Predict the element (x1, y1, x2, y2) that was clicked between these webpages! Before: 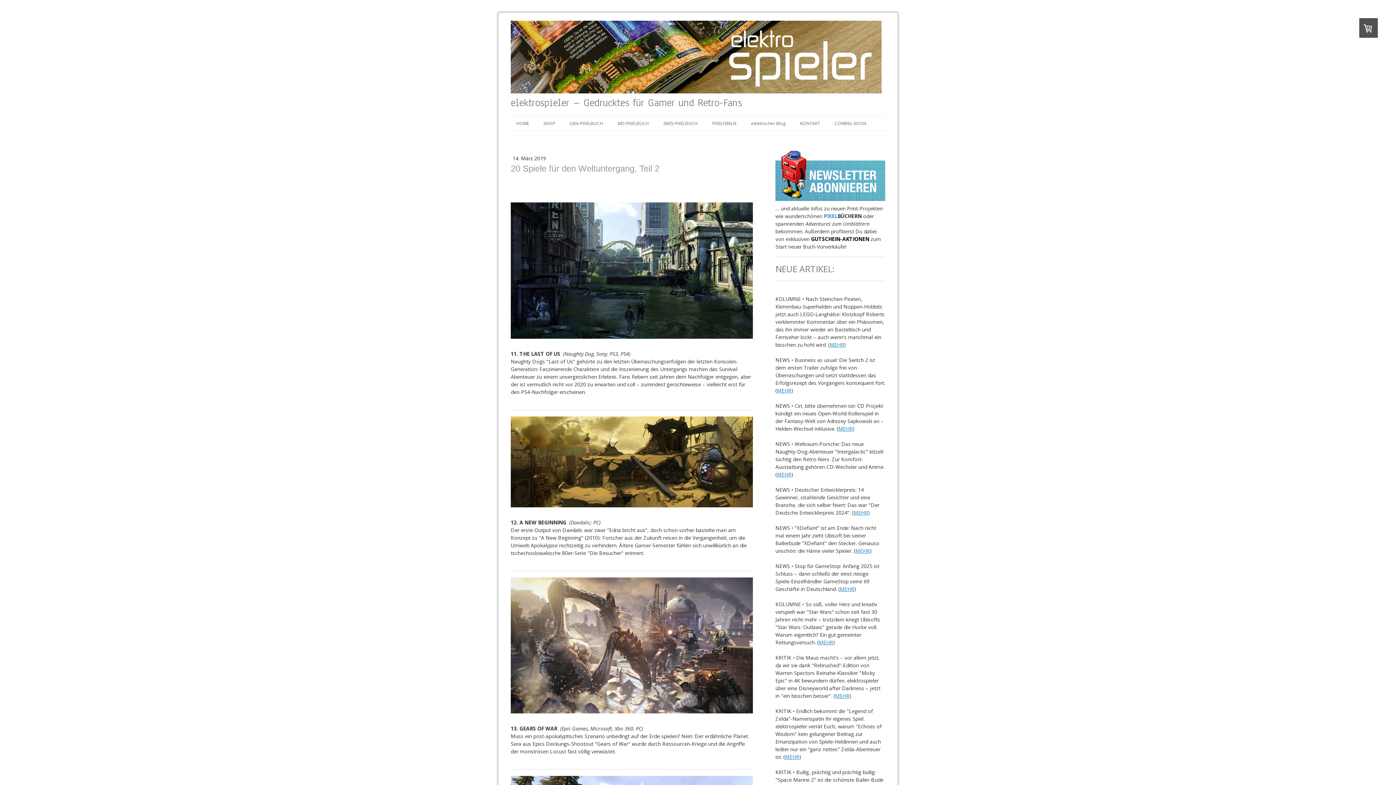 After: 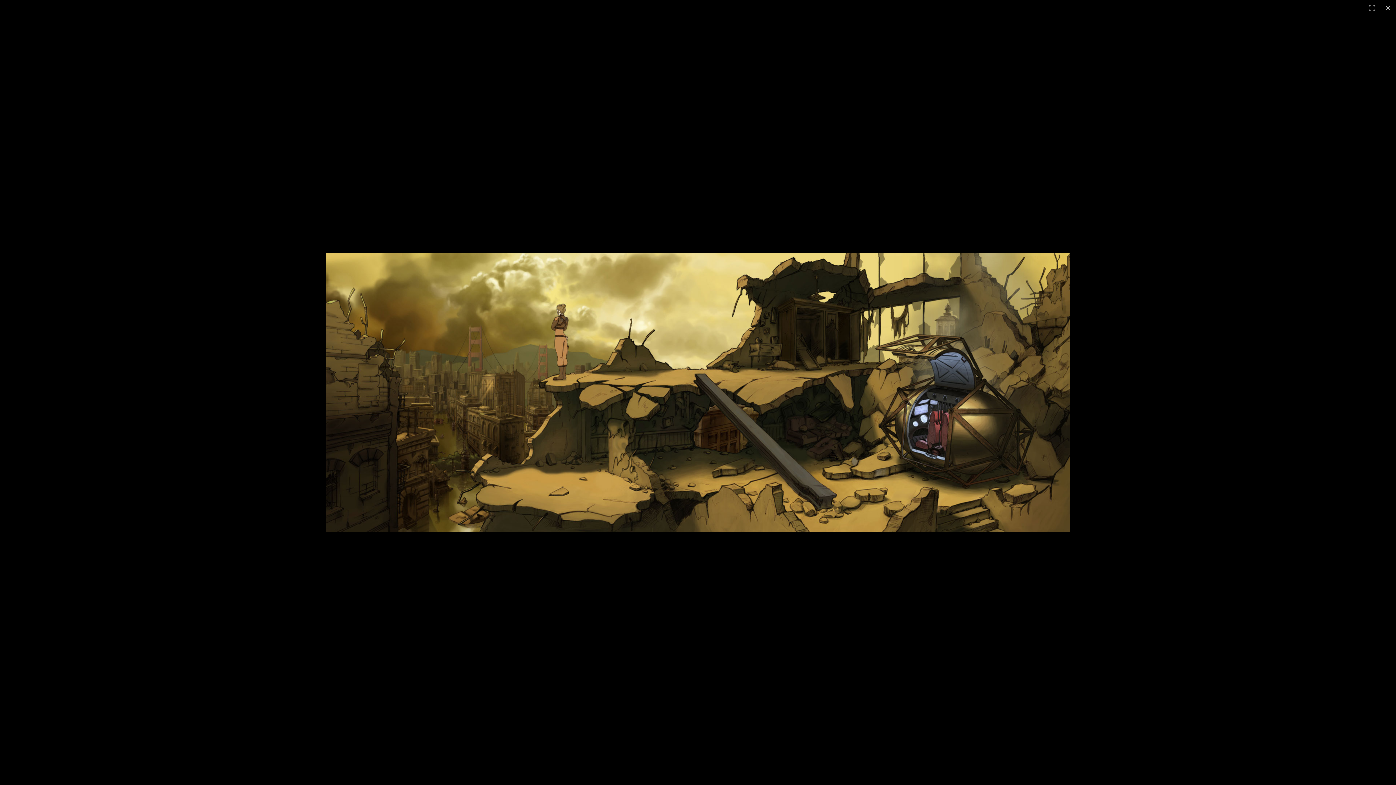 Action: bbox: (510, 417, 753, 423)